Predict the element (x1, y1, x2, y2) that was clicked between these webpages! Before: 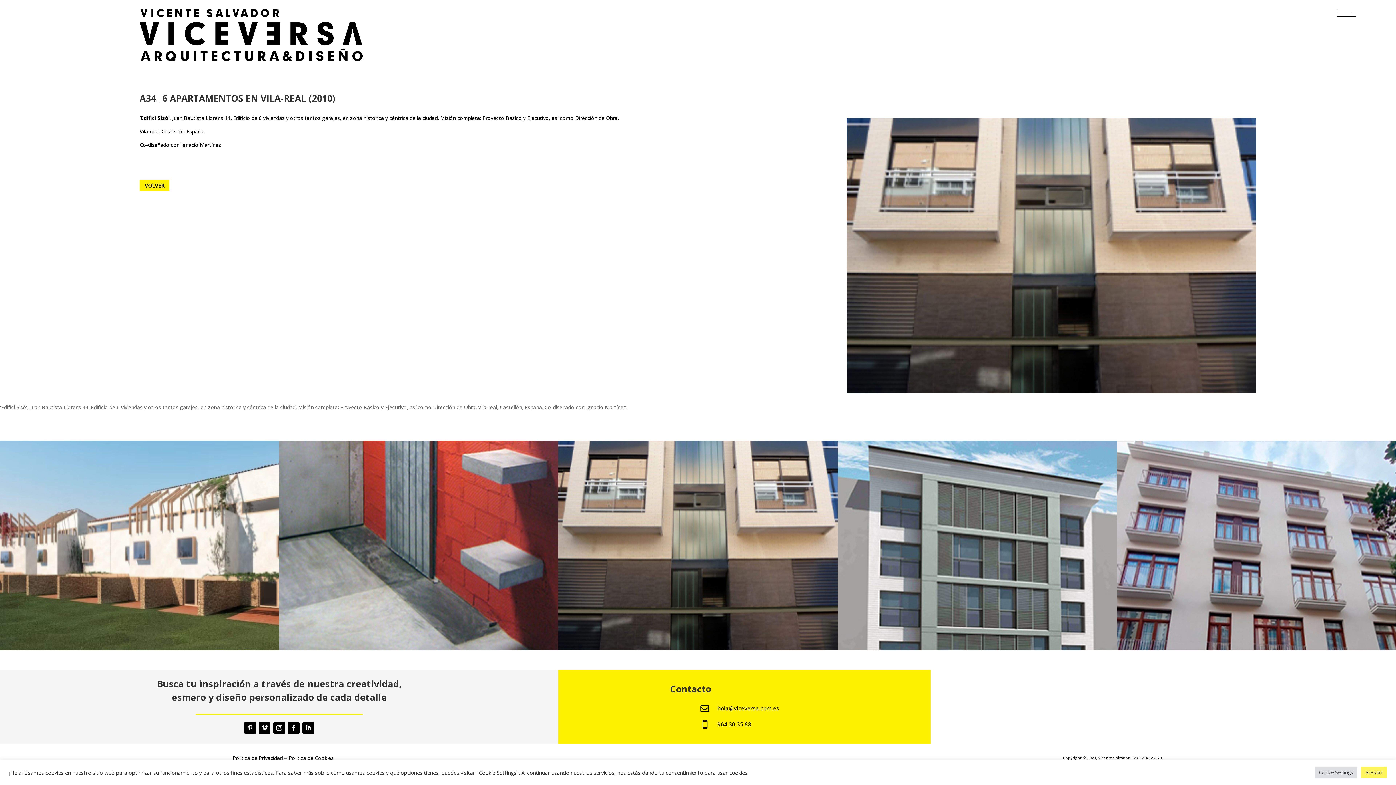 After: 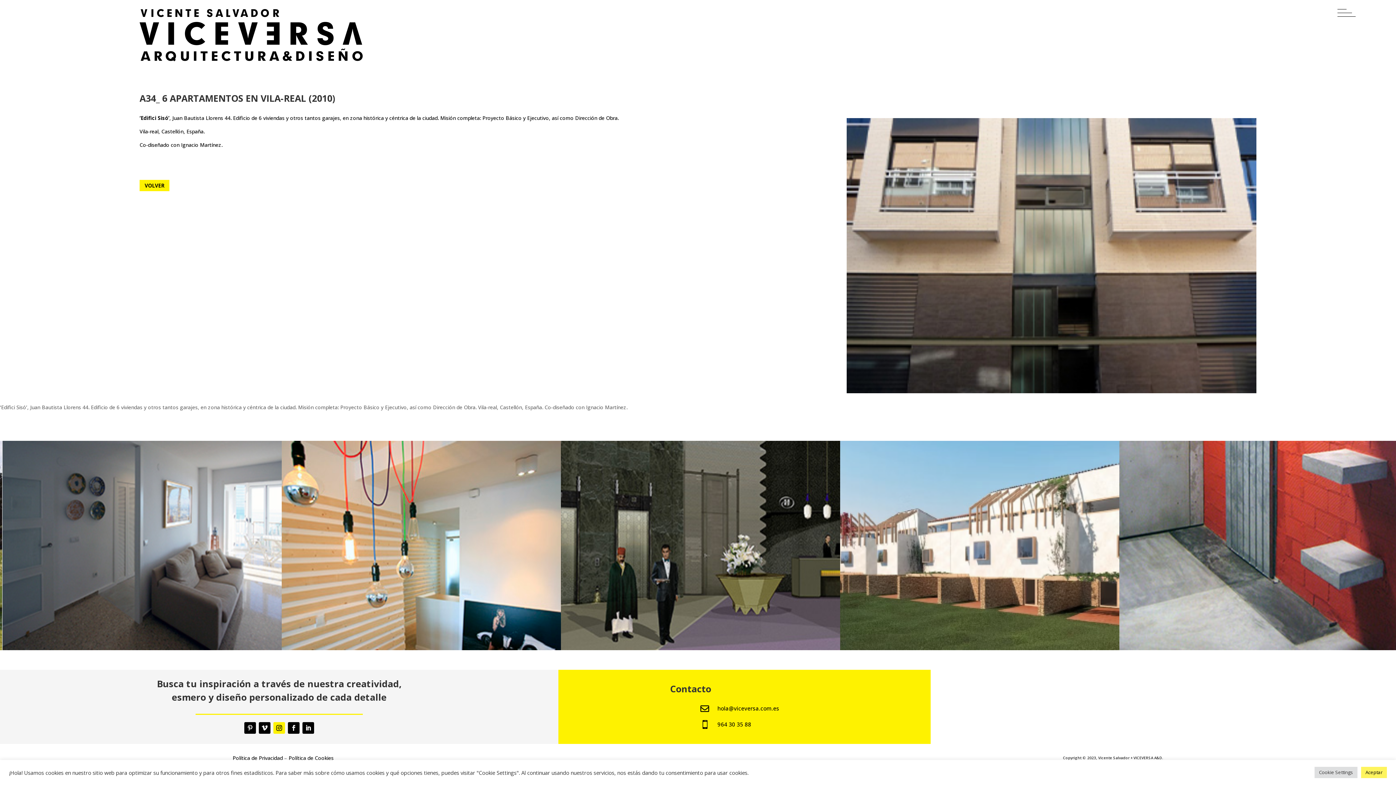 Action: bbox: (273, 722, 285, 734)